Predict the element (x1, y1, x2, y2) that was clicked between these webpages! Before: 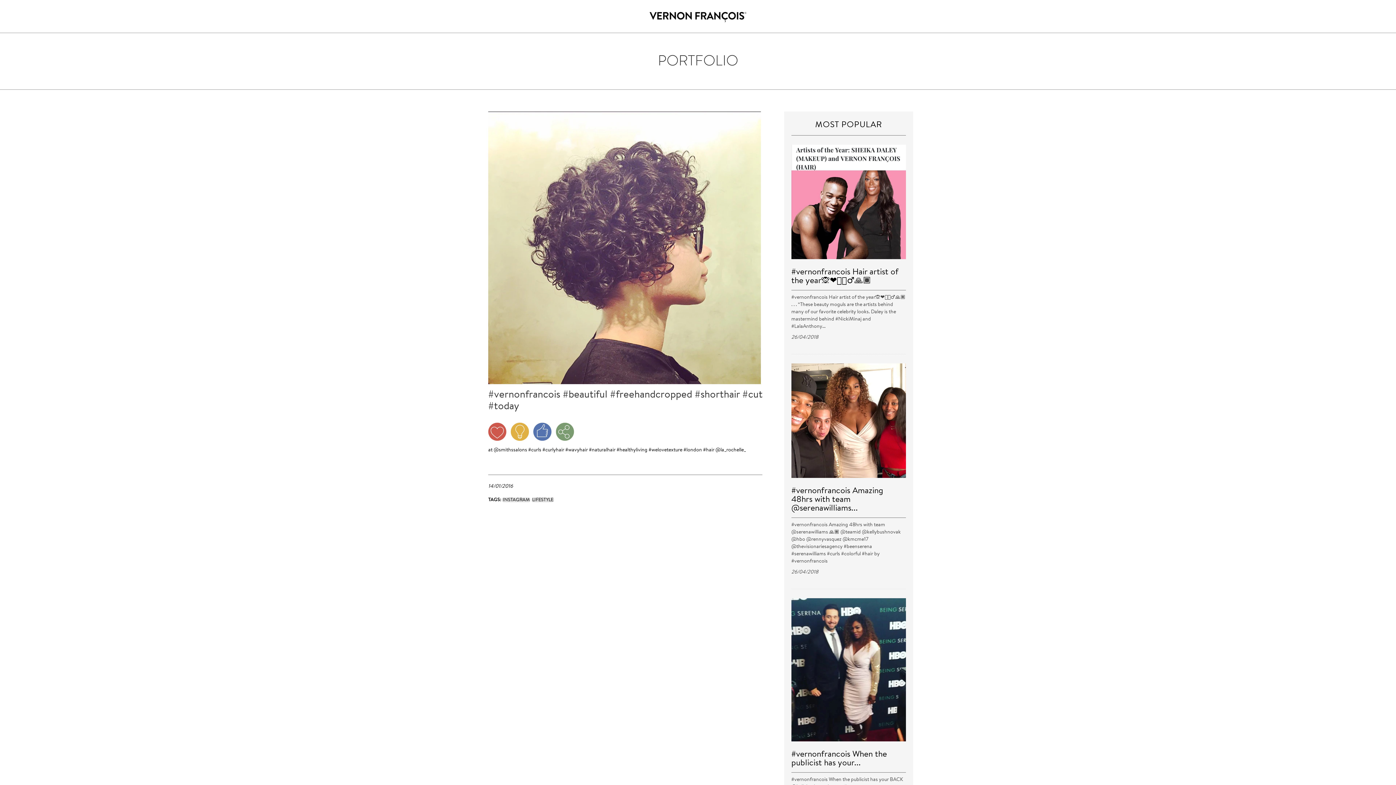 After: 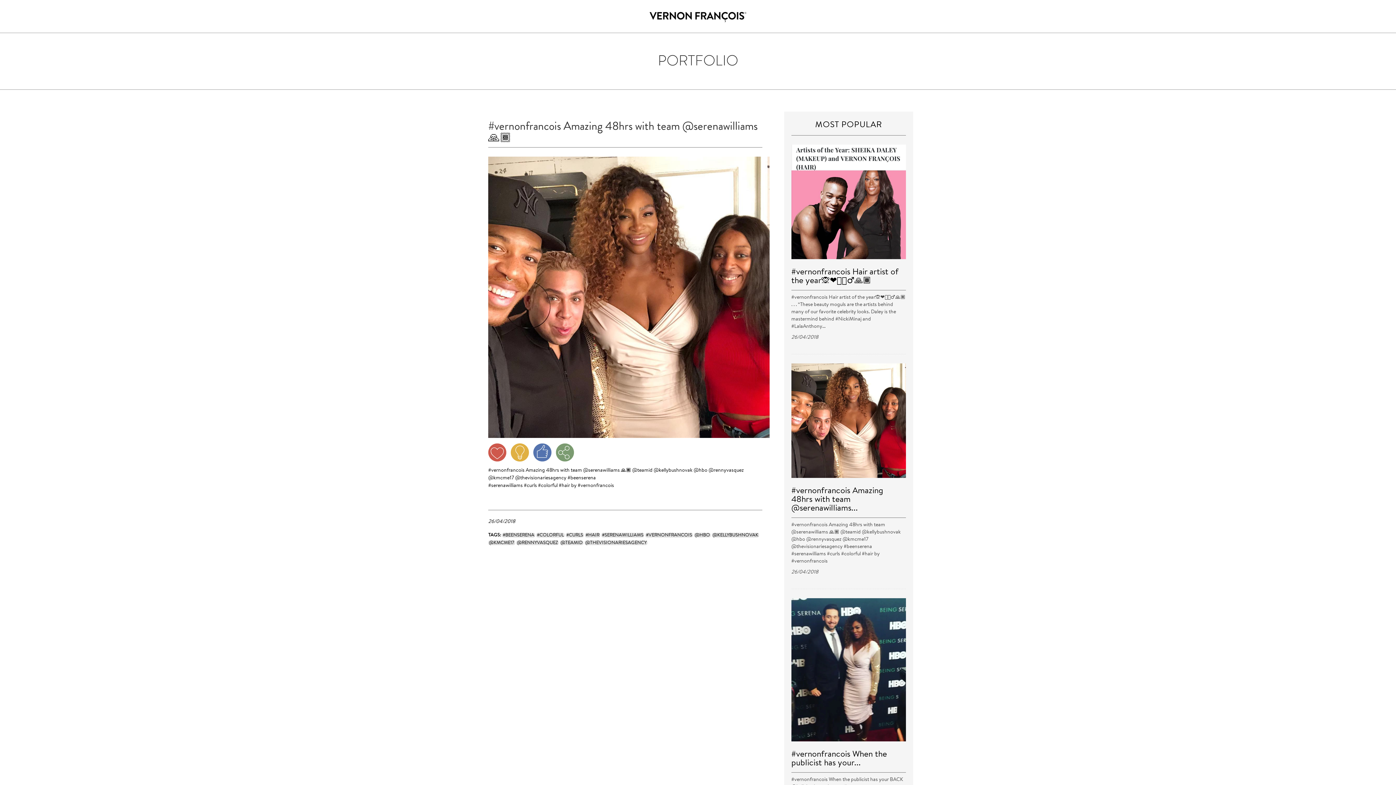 Action: bbox: (791, 487, 883, 513) label: #vernonfrancois Amazing 48hrs with team @serenawilliams...